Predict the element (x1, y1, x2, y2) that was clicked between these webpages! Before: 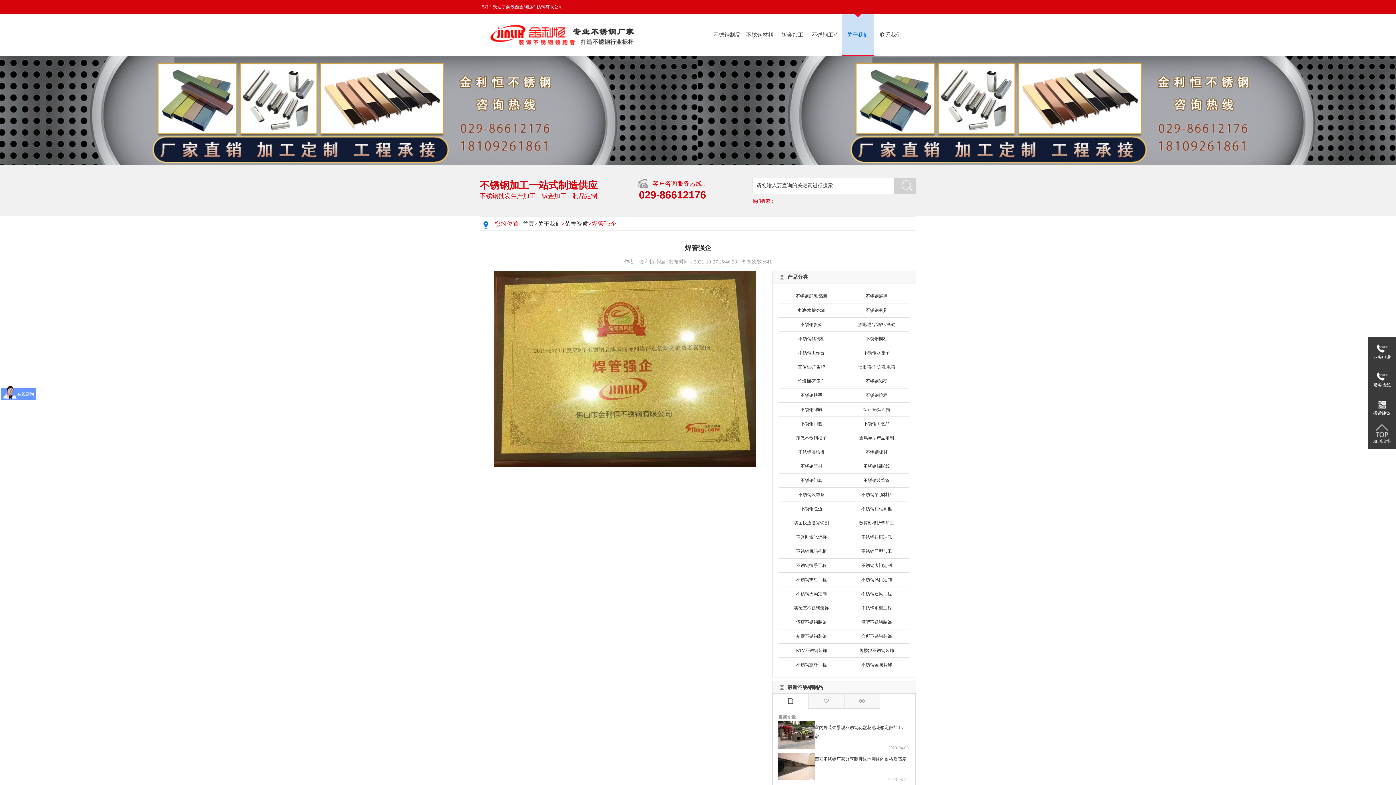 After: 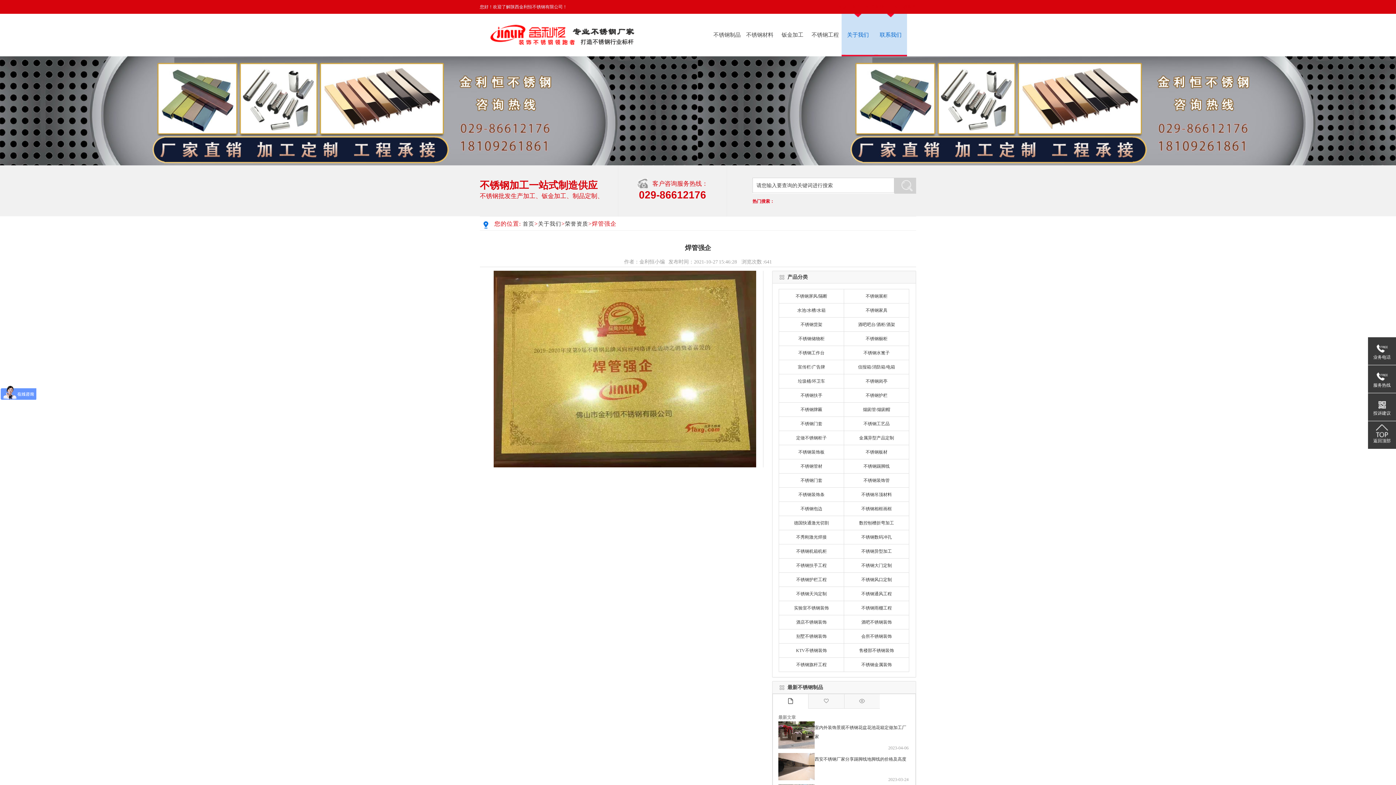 Action: label: 联系我们 bbox: (880, 32, 901, 37)